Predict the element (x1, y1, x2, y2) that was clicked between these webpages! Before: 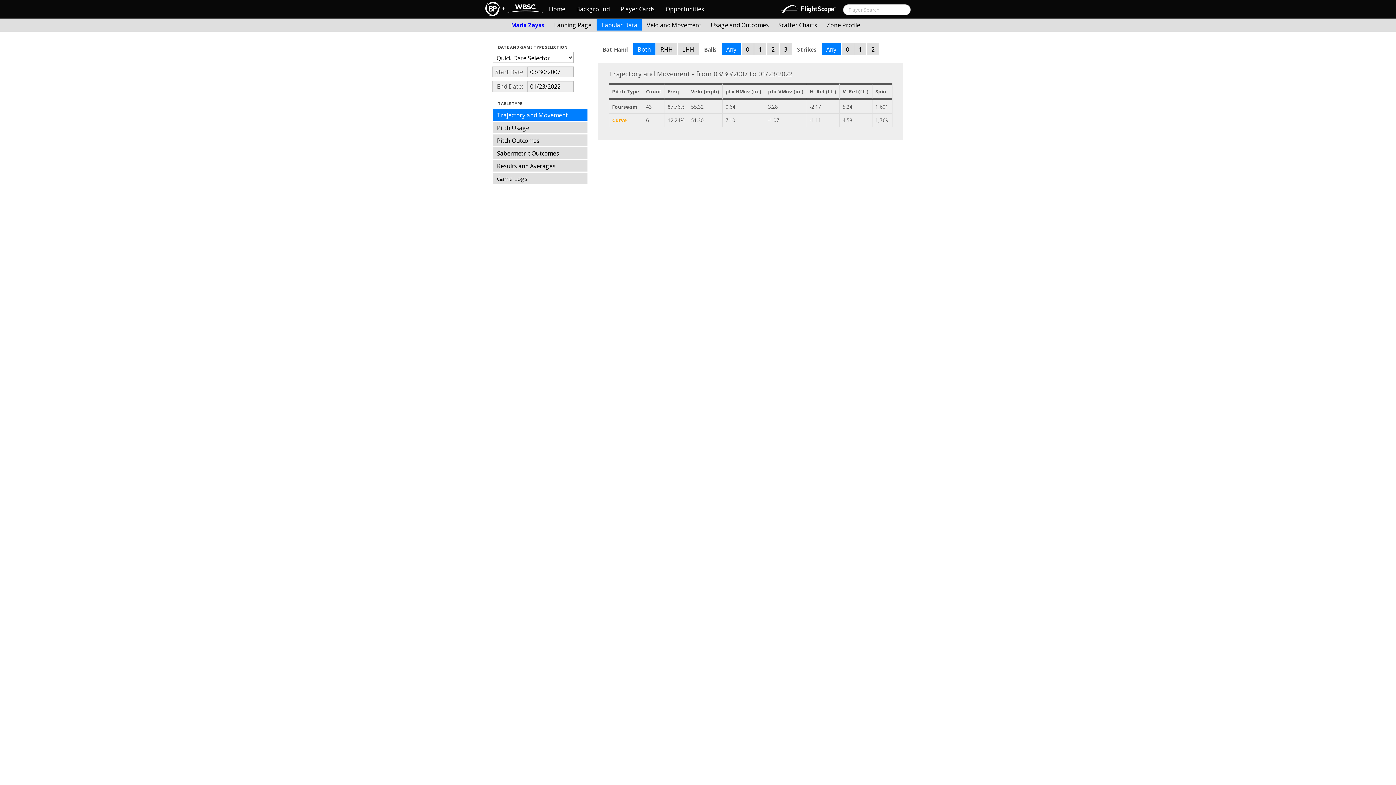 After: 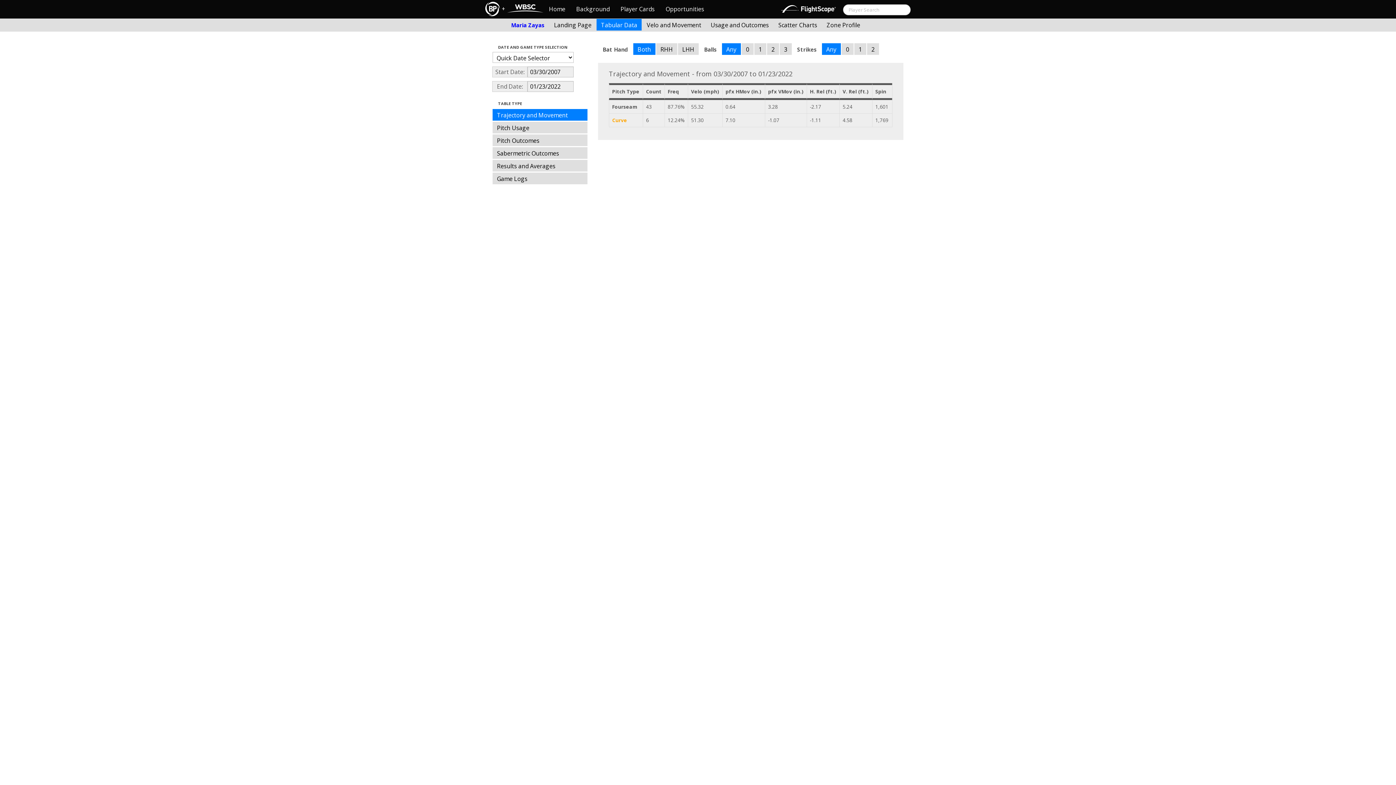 Action: label: Tabular Data bbox: (596, 18, 641, 30)